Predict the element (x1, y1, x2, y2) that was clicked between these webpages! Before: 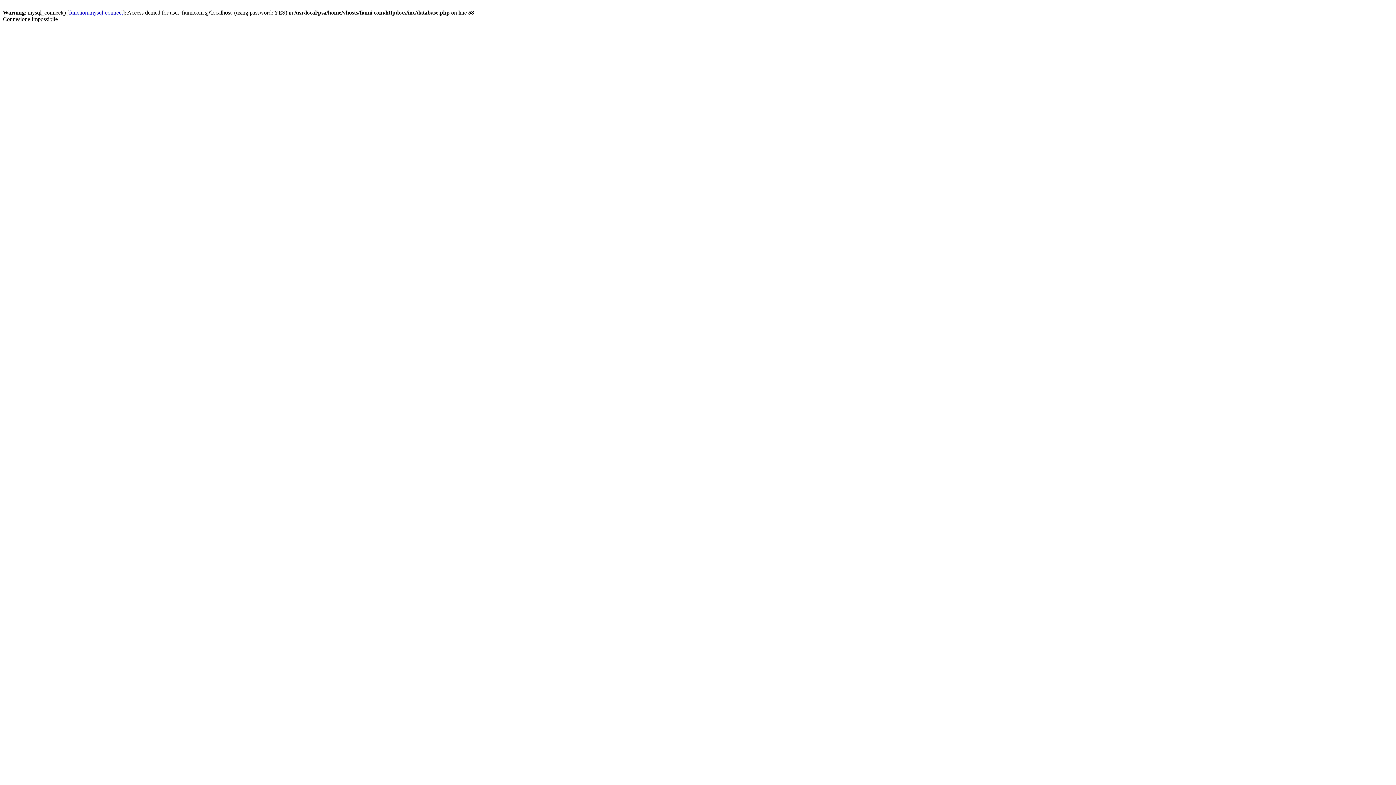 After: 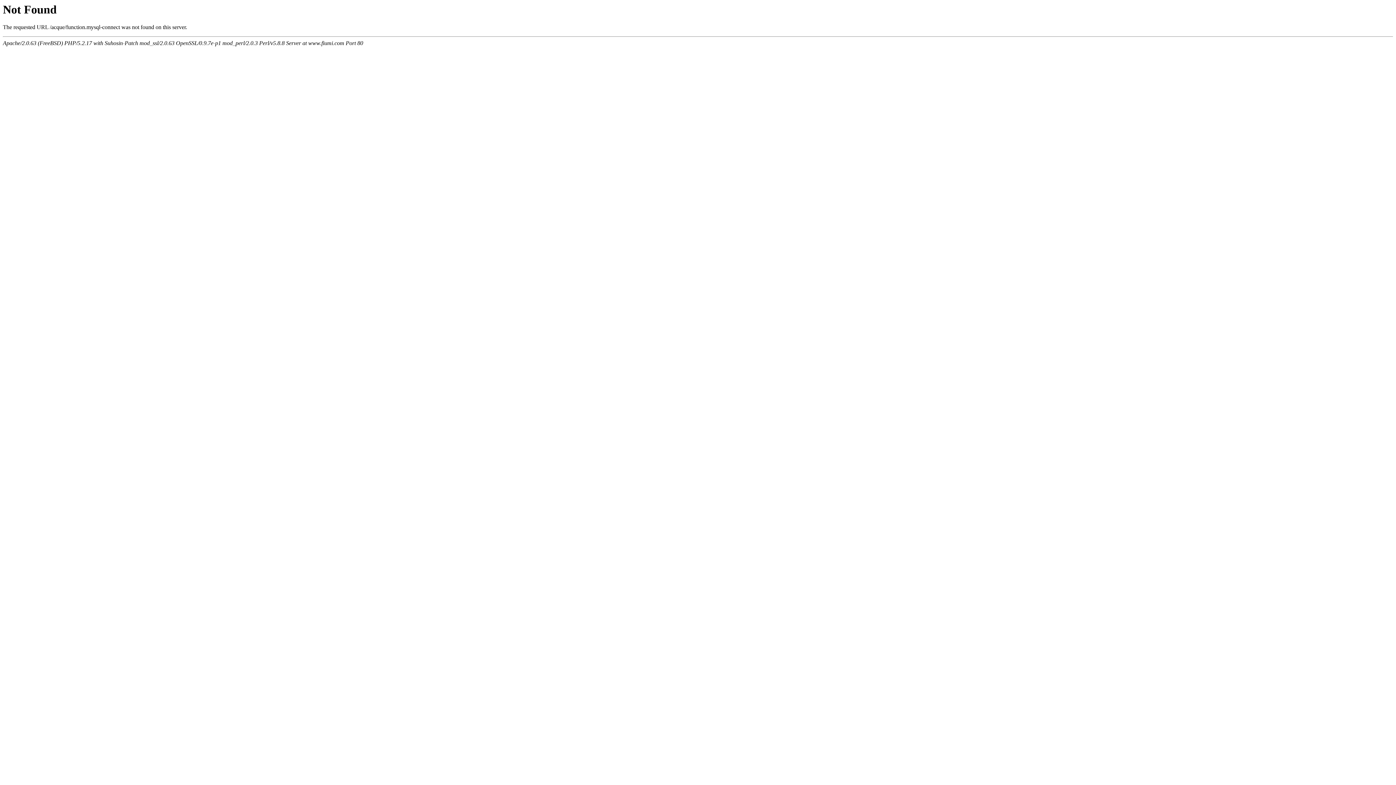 Action: bbox: (69, 9, 122, 15) label: function.mysql-connect